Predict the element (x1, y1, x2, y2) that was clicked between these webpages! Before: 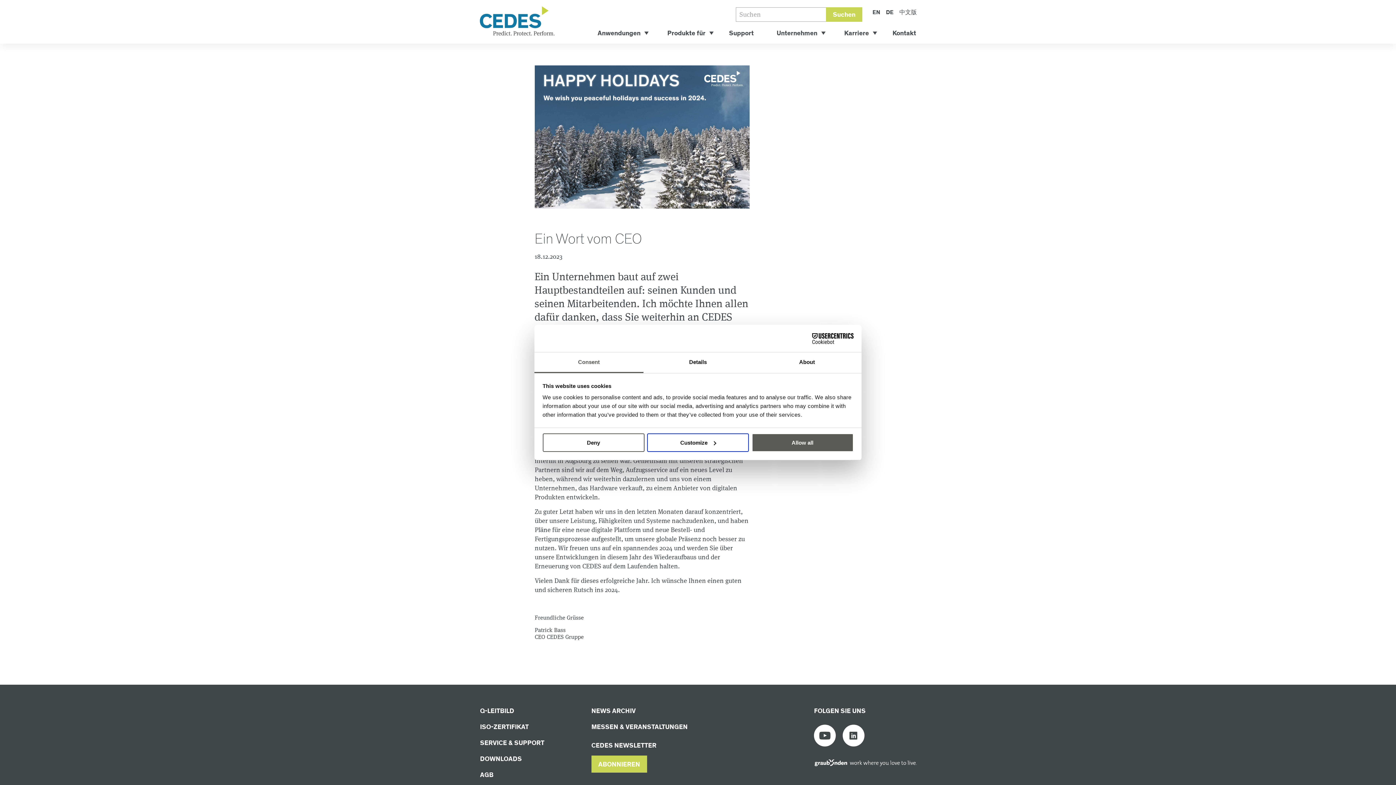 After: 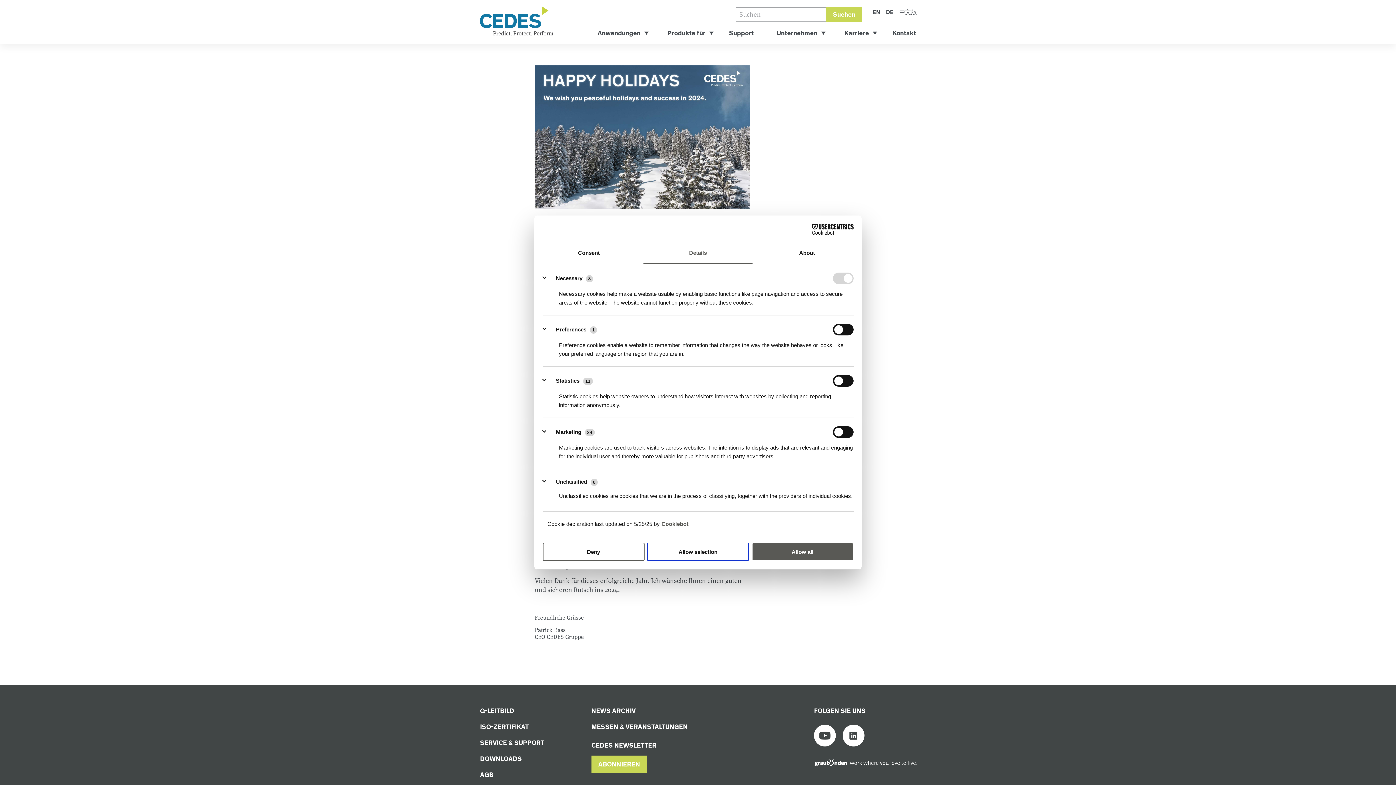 Action: bbox: (647, 433, 749, 452) label: Customize